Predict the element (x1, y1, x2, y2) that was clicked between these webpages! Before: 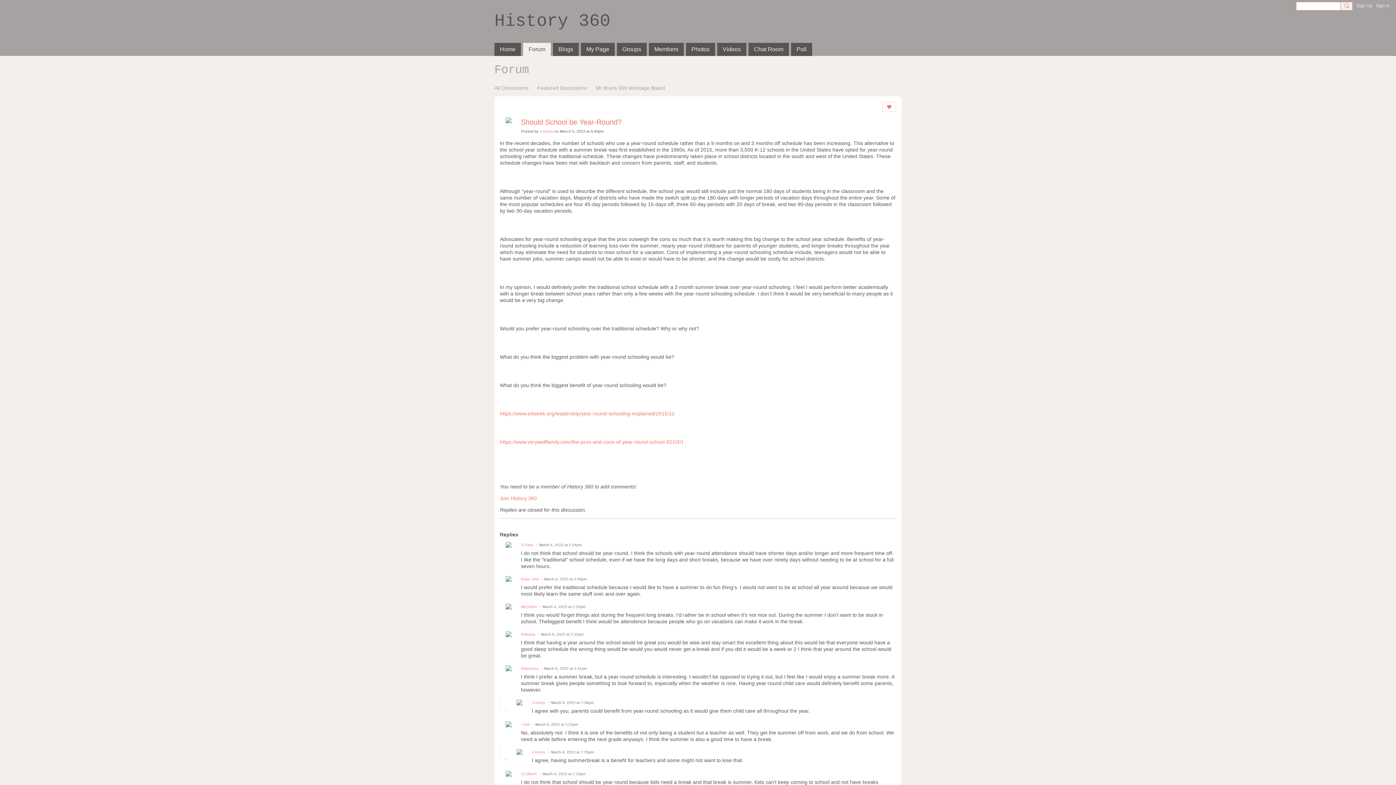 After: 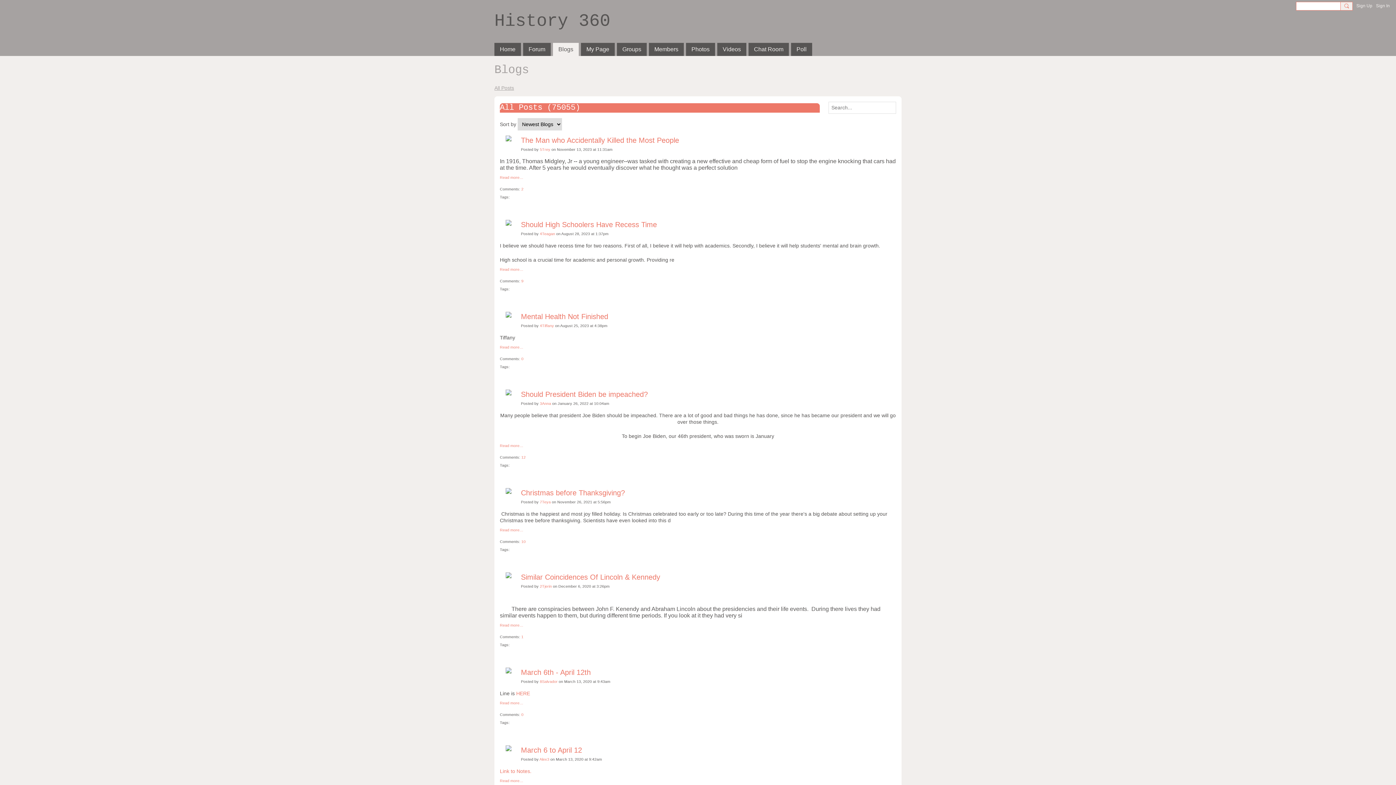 Action: bbox: (553, 42, 578, 56) label: Blogs